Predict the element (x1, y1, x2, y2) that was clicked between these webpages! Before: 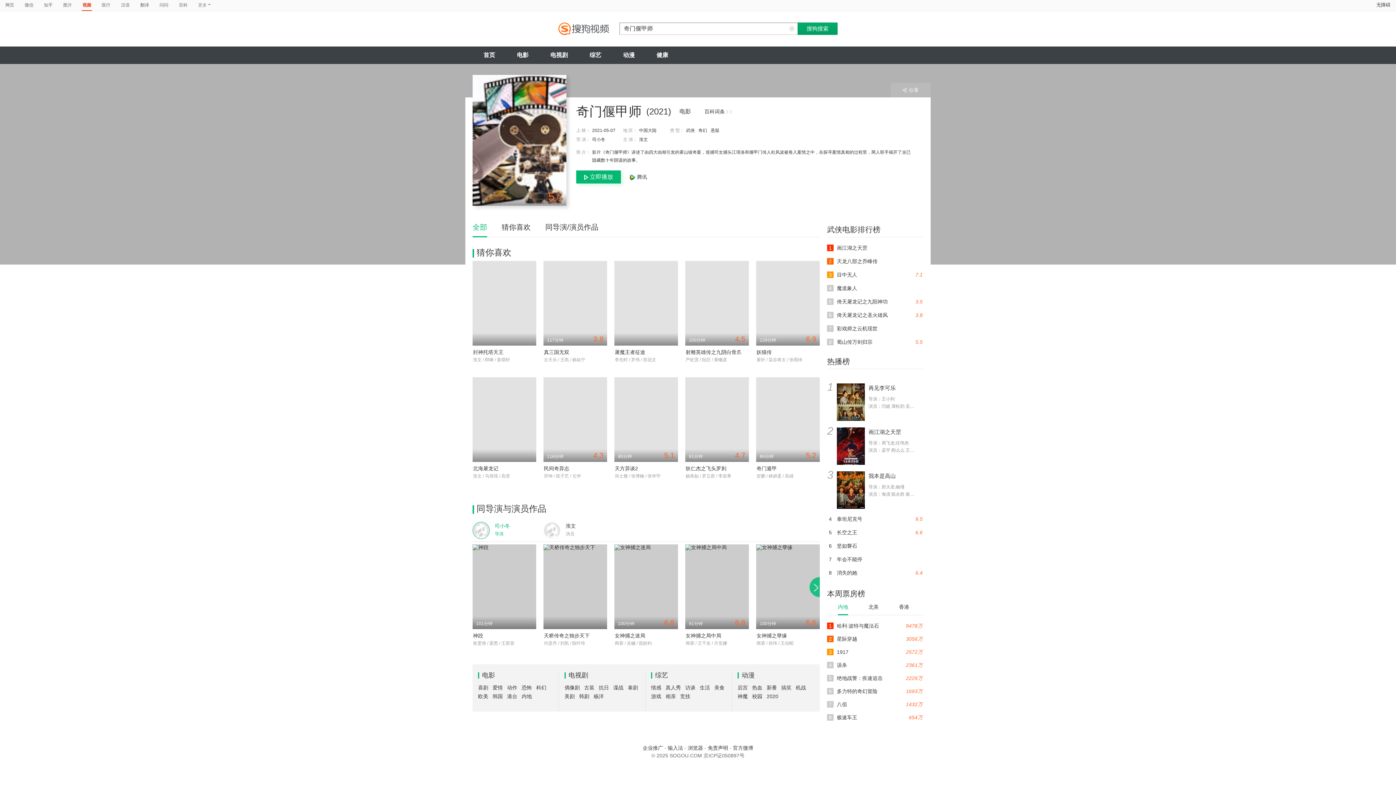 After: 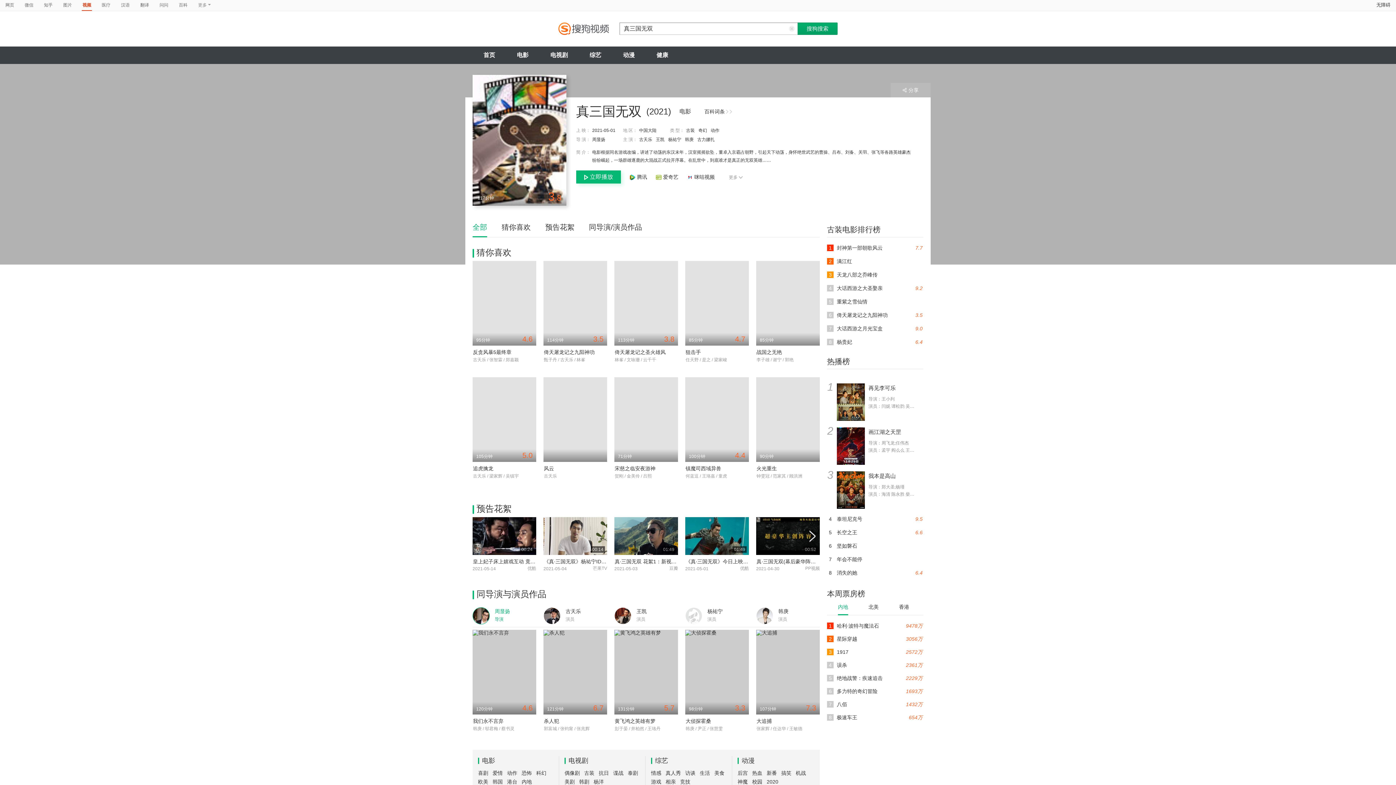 Action: bbox: (544, 349, 569, 355) label: 真三国无双